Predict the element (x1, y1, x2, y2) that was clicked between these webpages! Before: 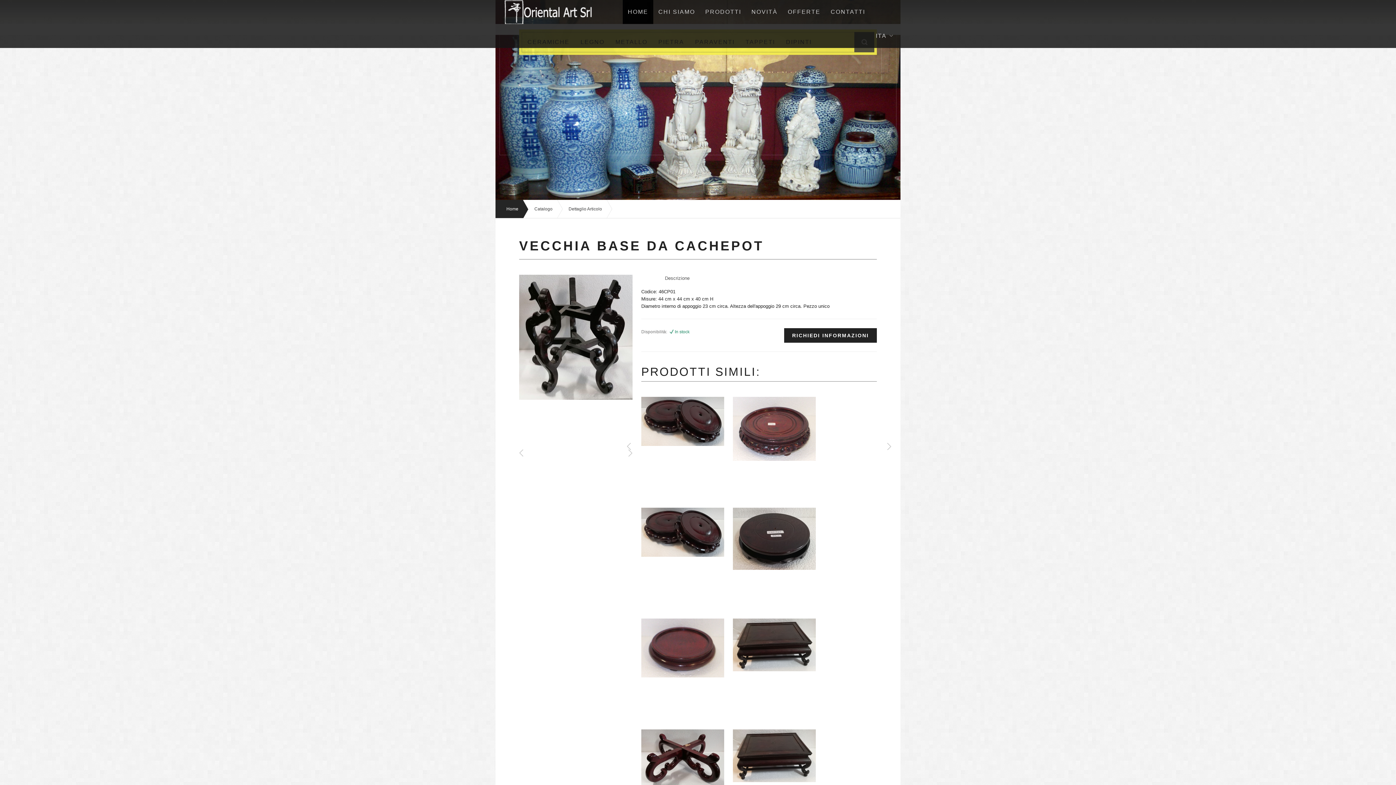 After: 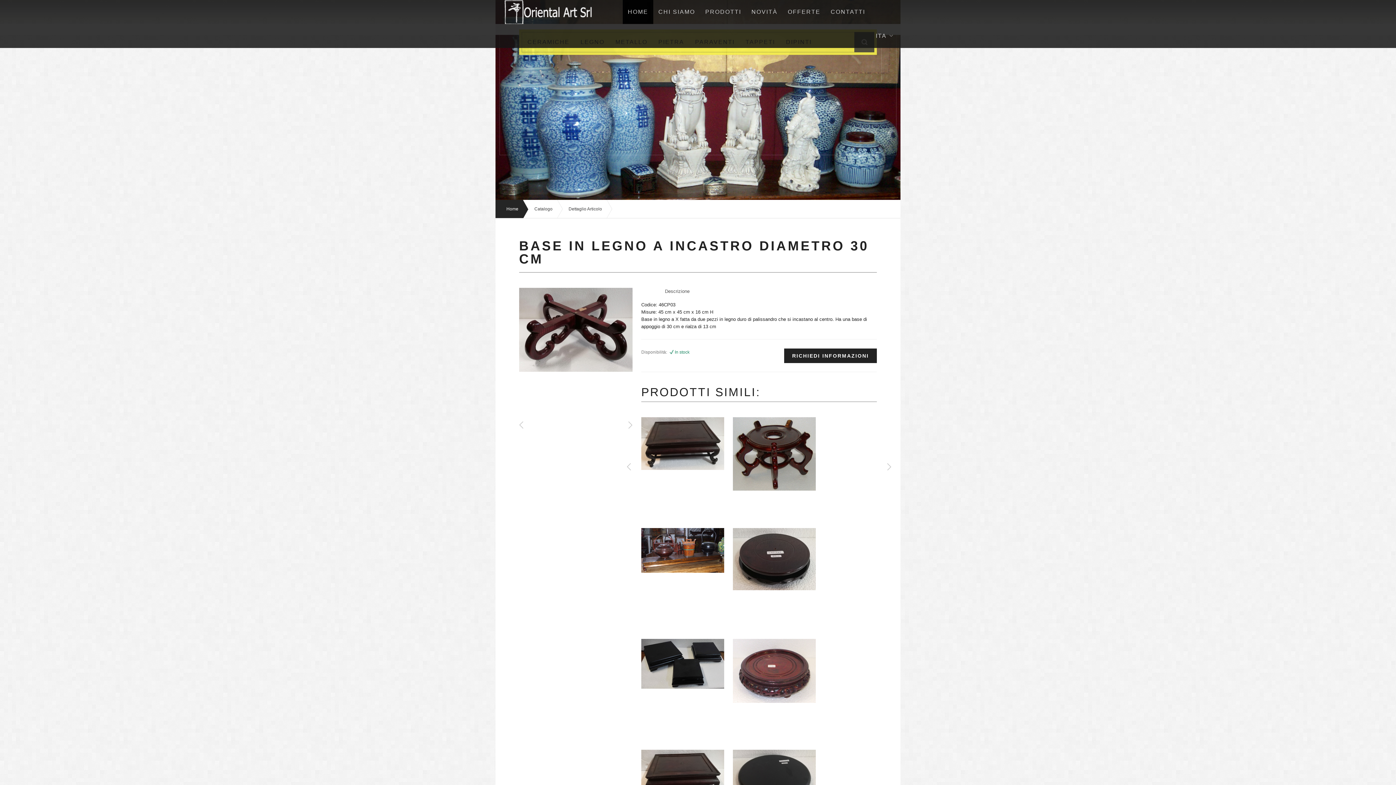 Action: bbox: (641, 757, 724, 762)